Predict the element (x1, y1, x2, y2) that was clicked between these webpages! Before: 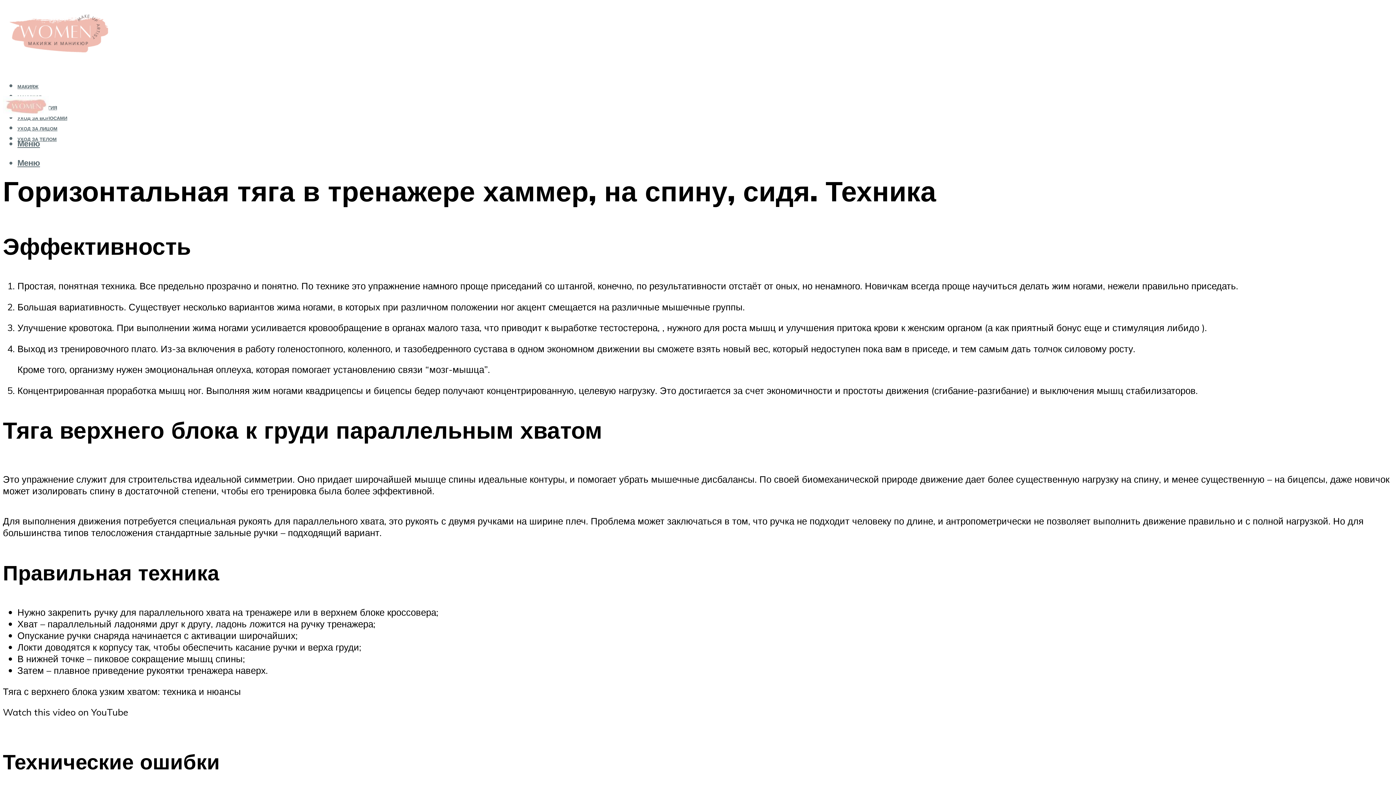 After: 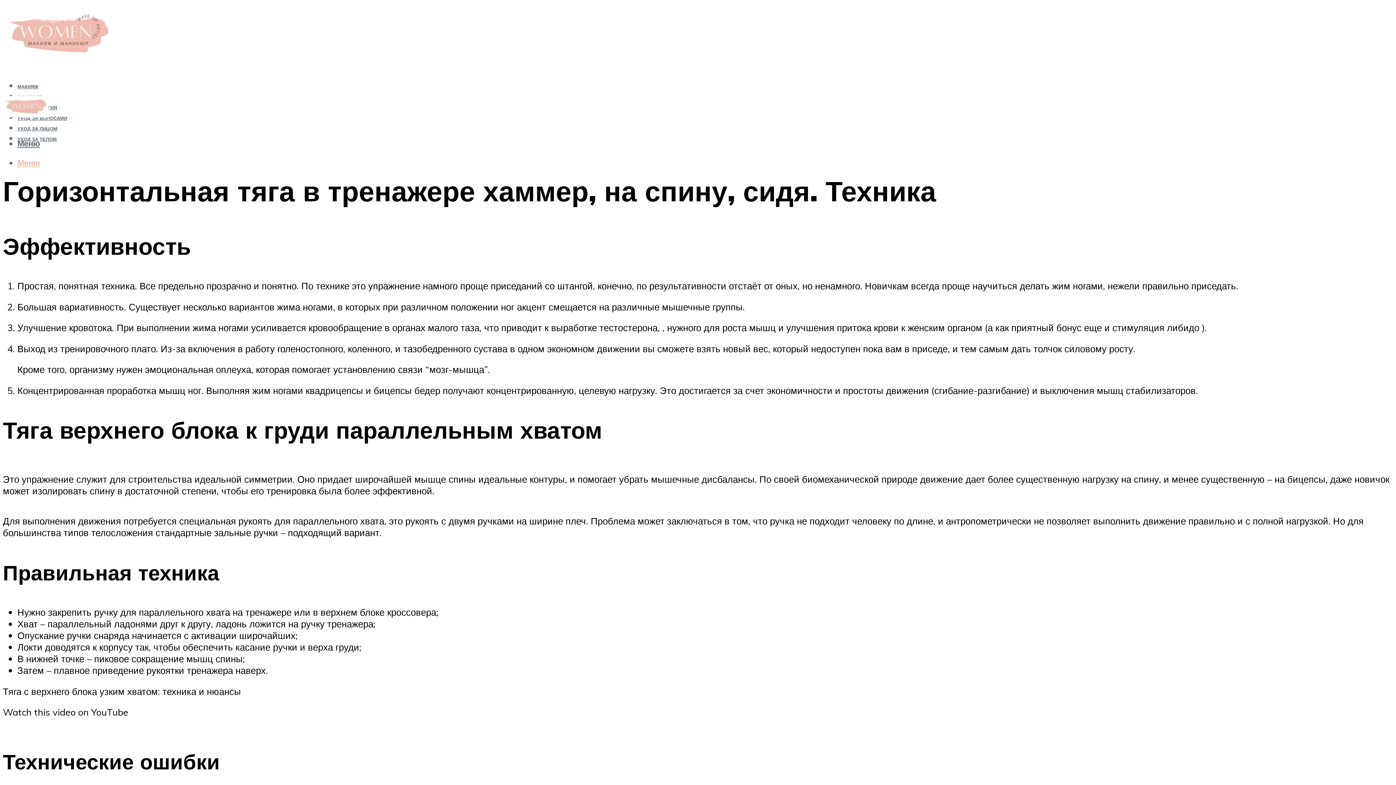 Action: bbox: (17, 157, 40, 167) label: Меню